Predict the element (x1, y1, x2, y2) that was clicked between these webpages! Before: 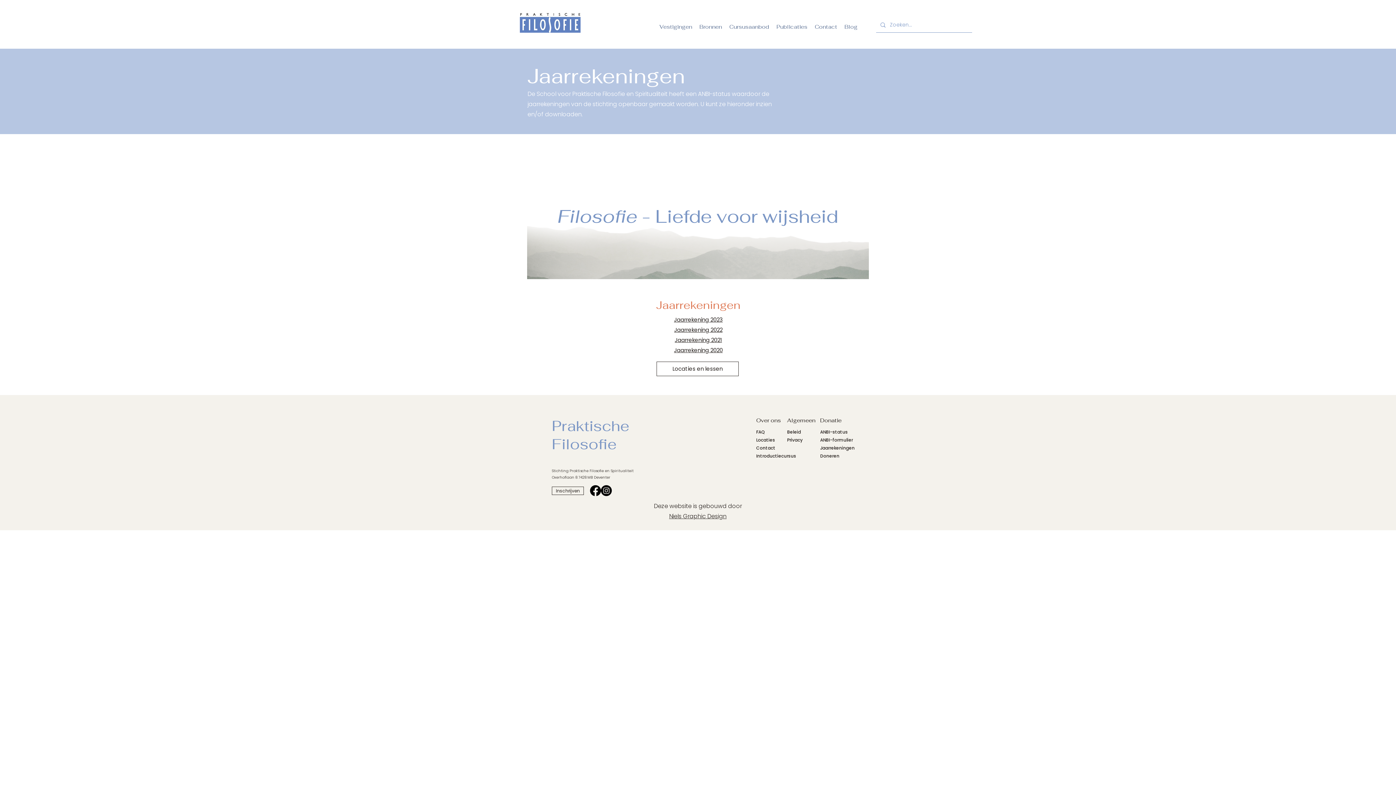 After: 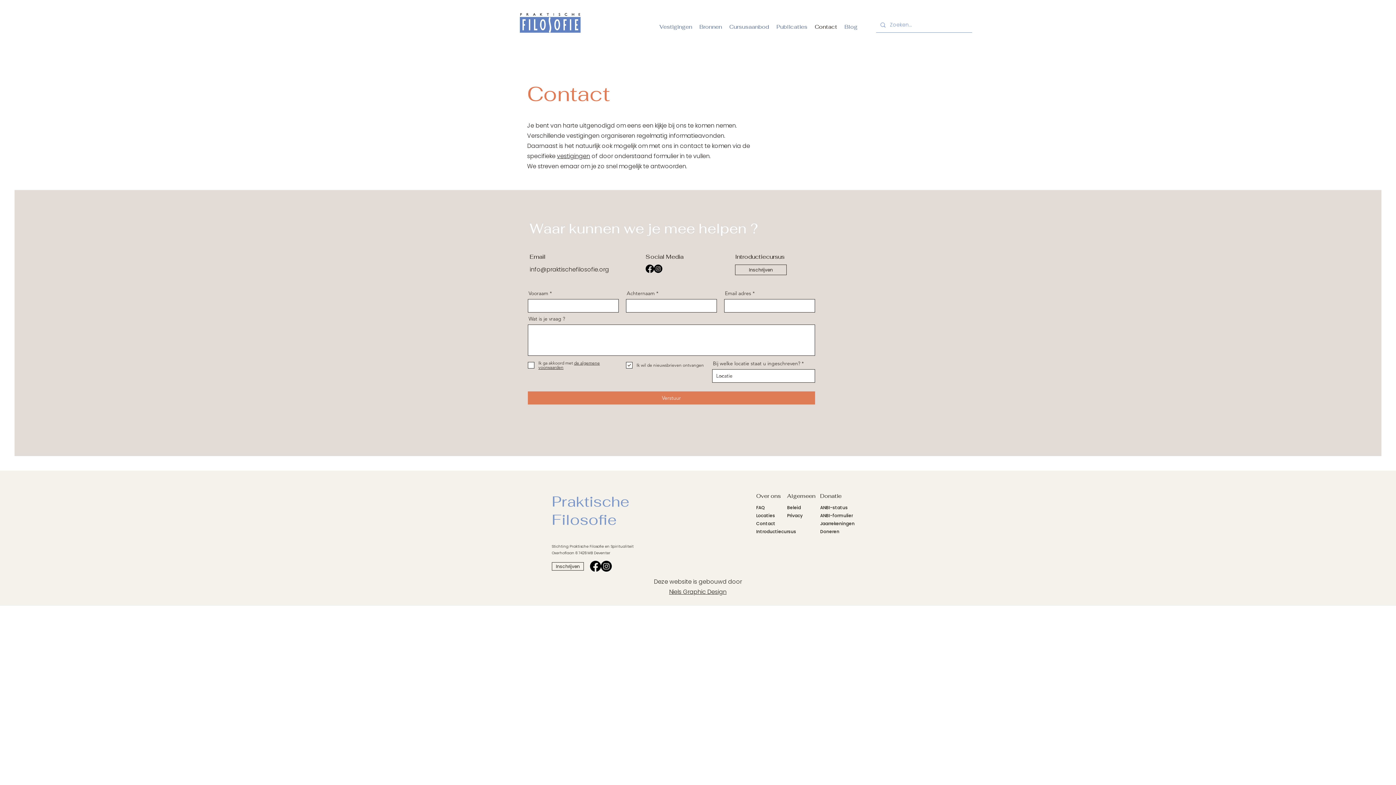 Action: bbox: (811, 20, 841, 32) label: Contact